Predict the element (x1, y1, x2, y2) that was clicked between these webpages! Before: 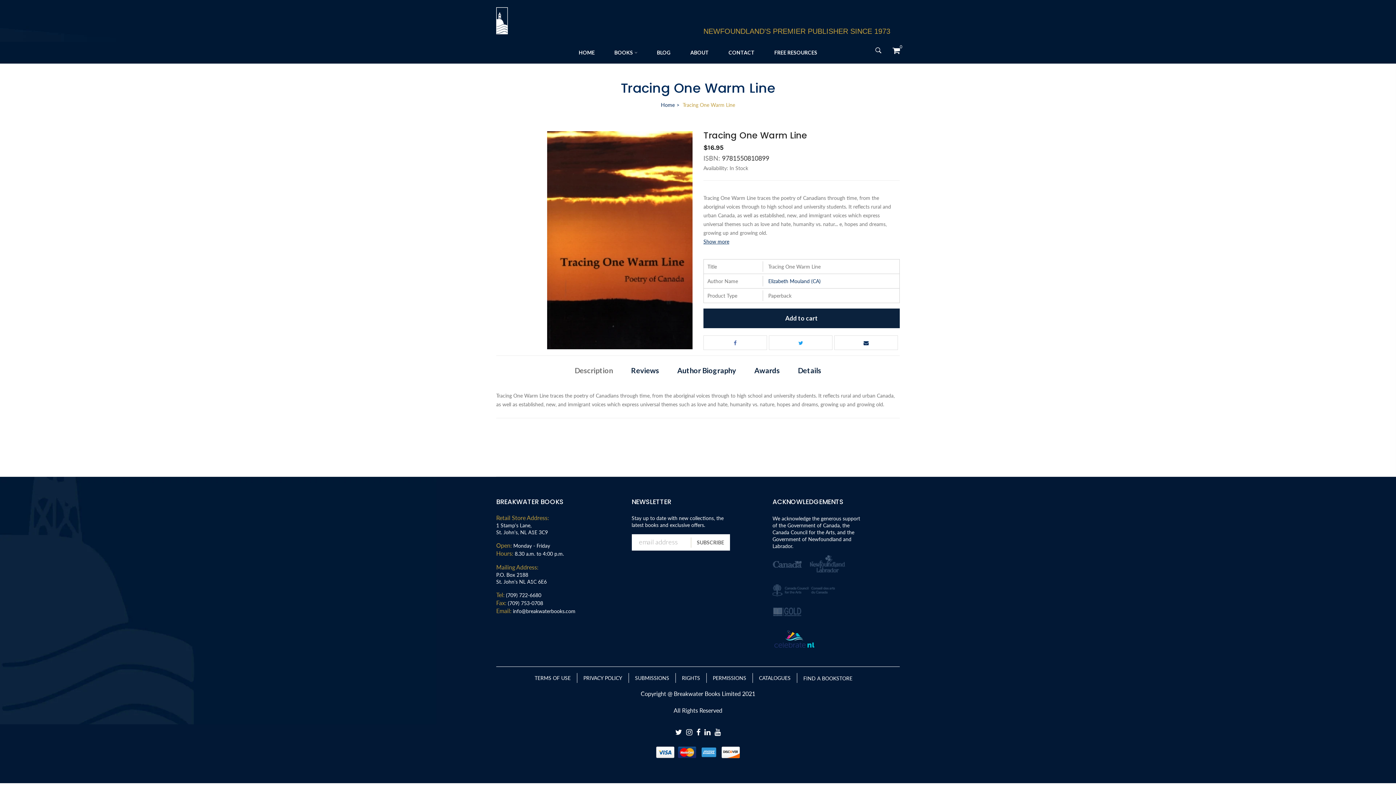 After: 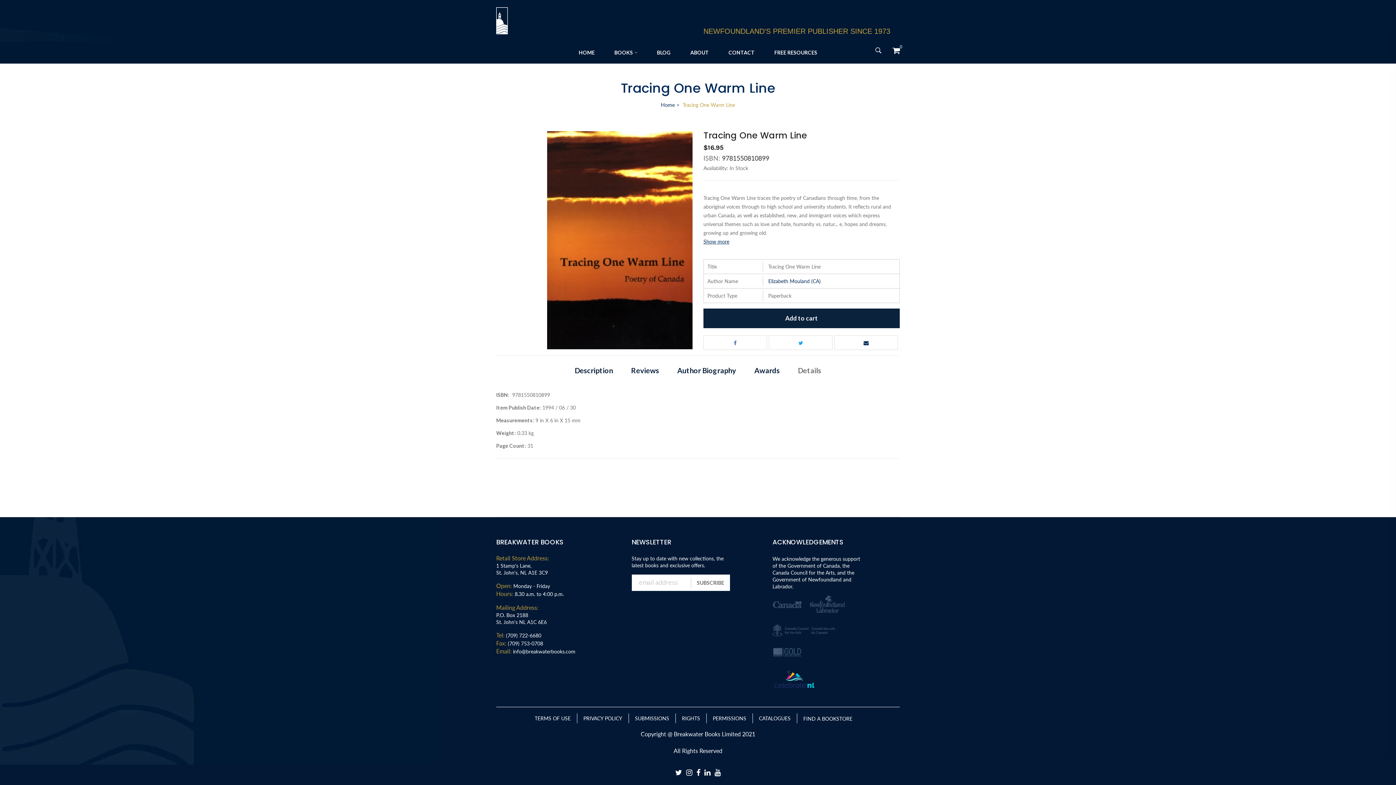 Action: label: Details bbox: (798, 365, 821, 380)